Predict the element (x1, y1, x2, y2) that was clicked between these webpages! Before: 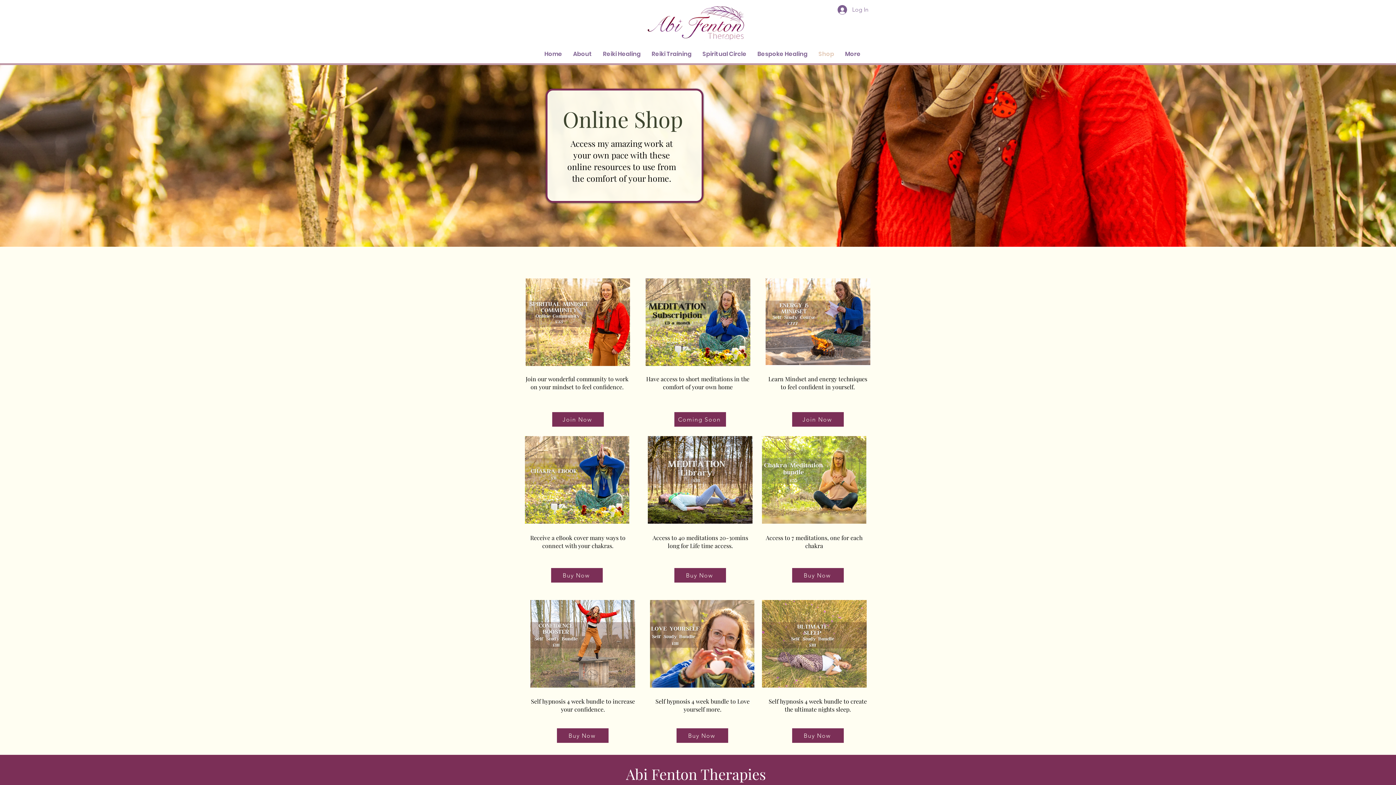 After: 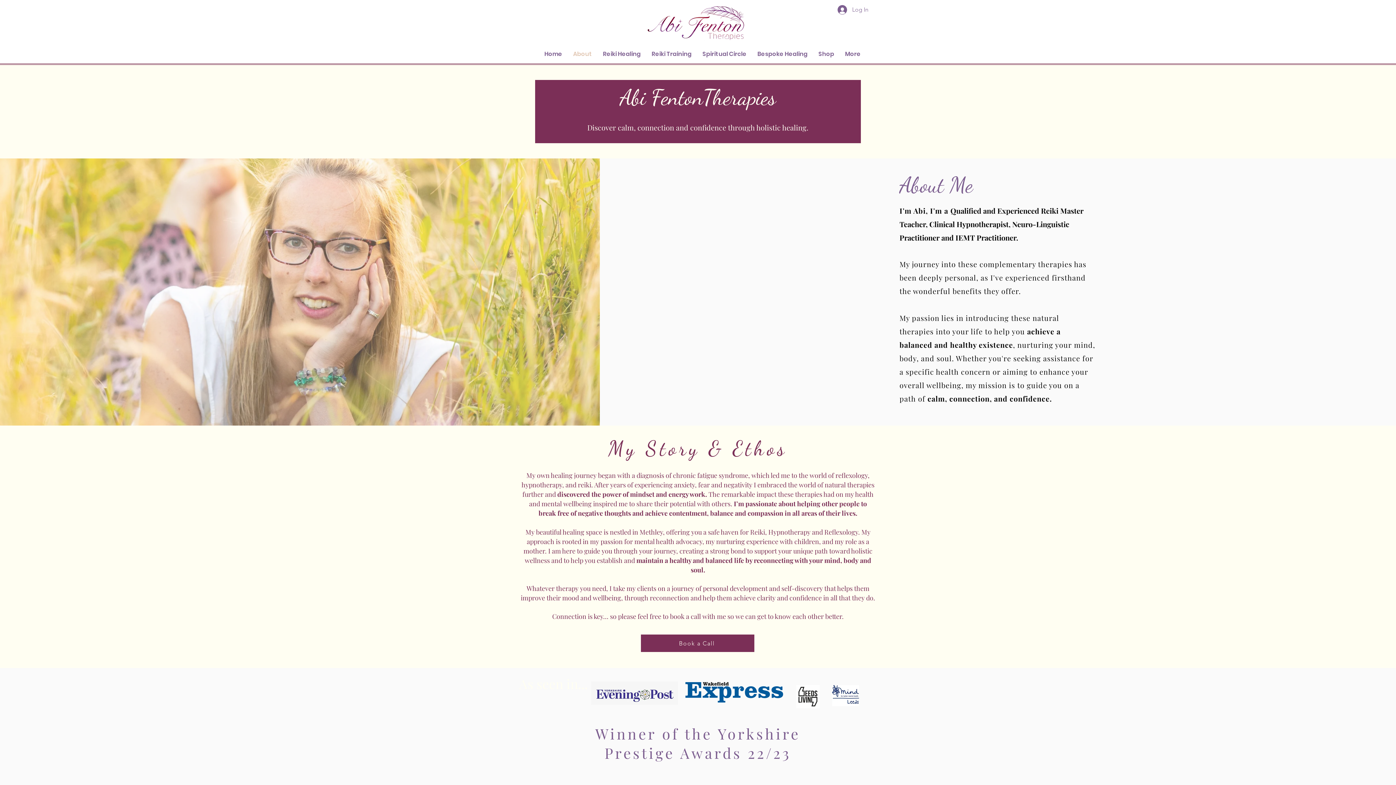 Action: bbox: (567, 45, 597, 63) label: About